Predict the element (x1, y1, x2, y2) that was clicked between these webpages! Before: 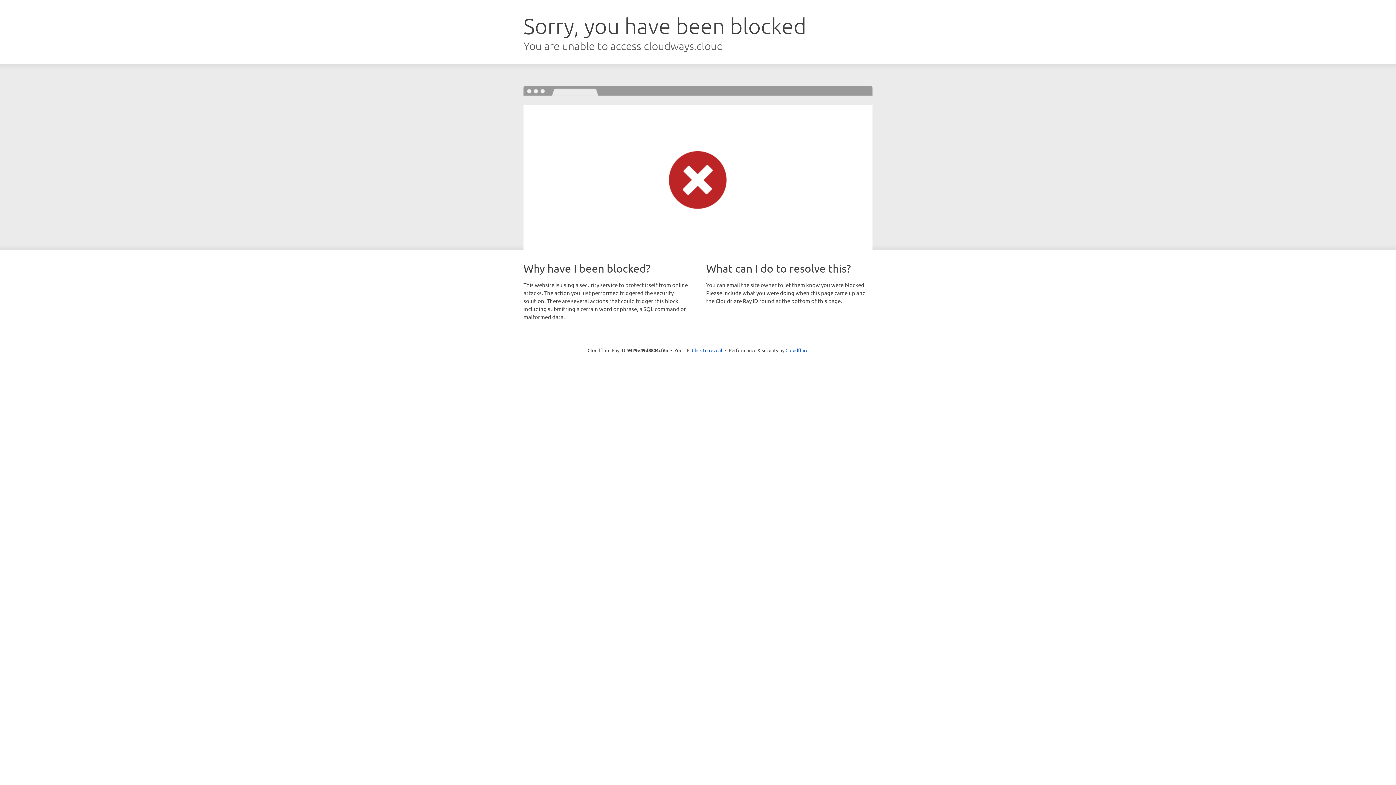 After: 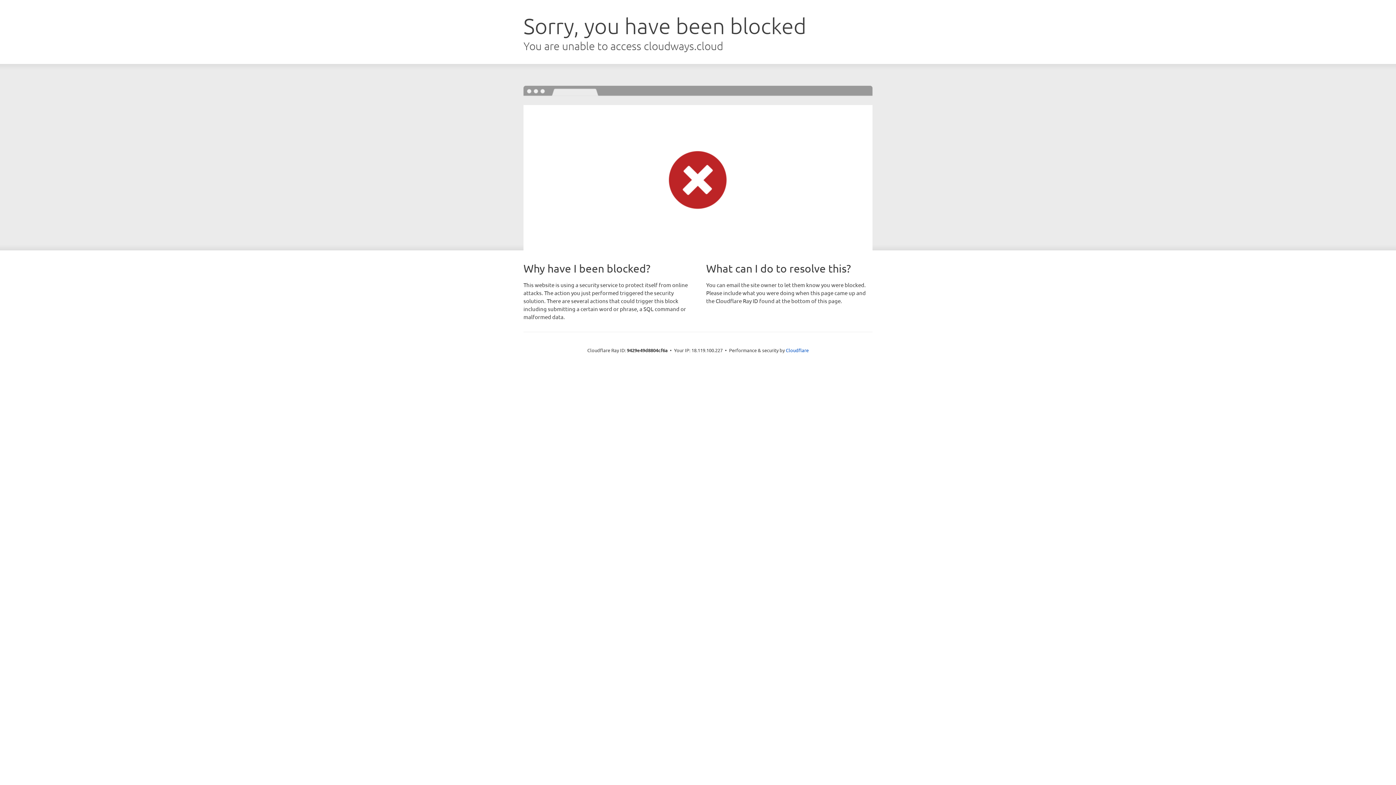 Action: bbox: (692, 346, 722, 353) label: Click to reveal